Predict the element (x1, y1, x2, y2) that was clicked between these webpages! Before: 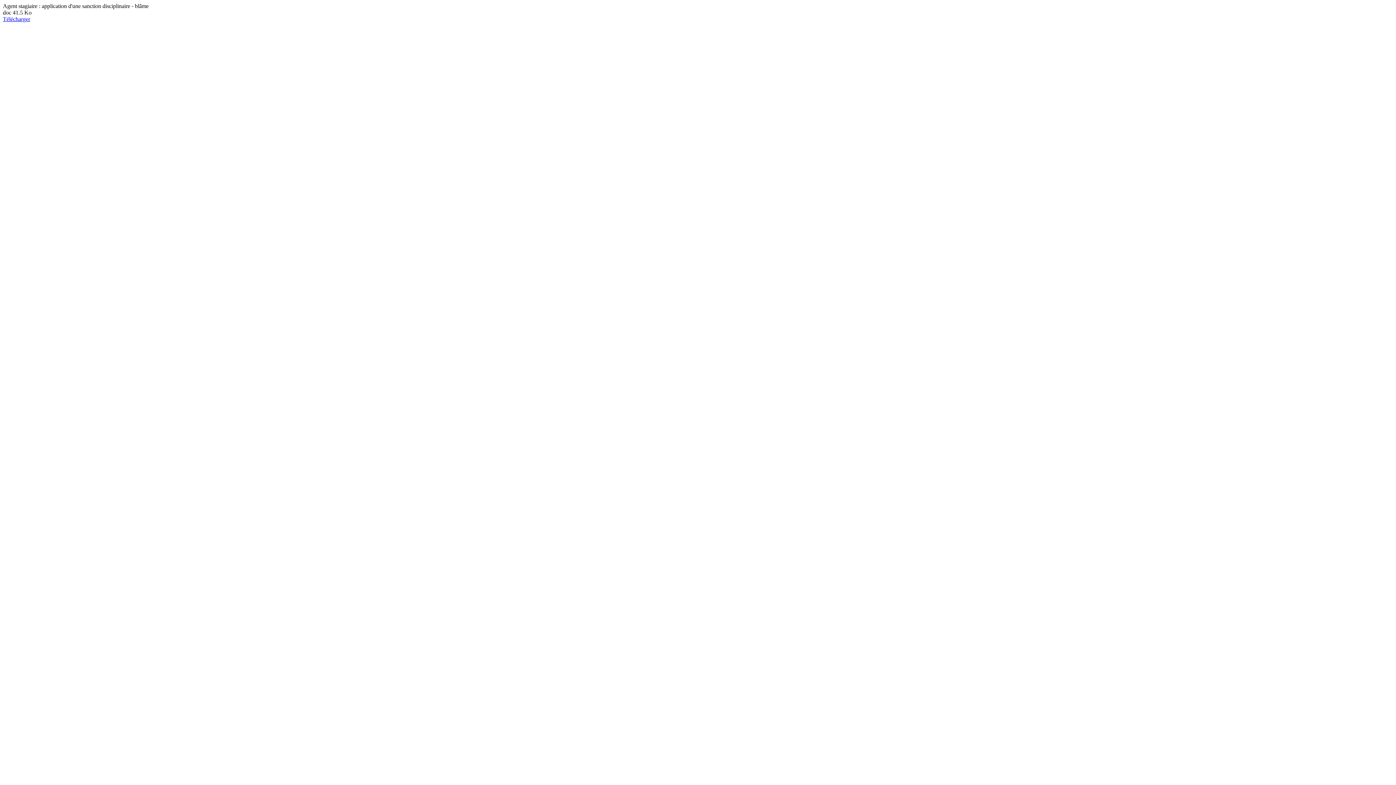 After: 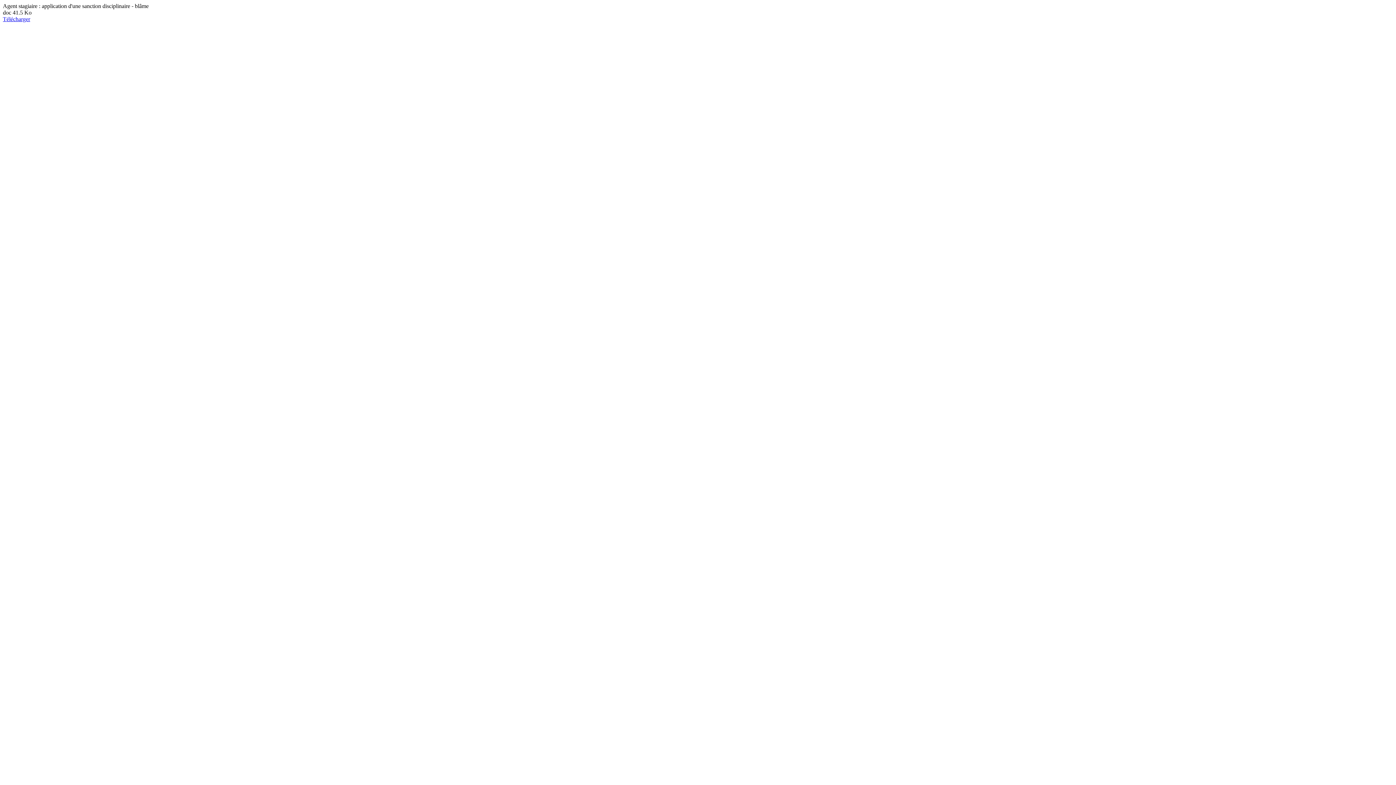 Action: bbox: (2, 16, 30, 22) label: Télécharger